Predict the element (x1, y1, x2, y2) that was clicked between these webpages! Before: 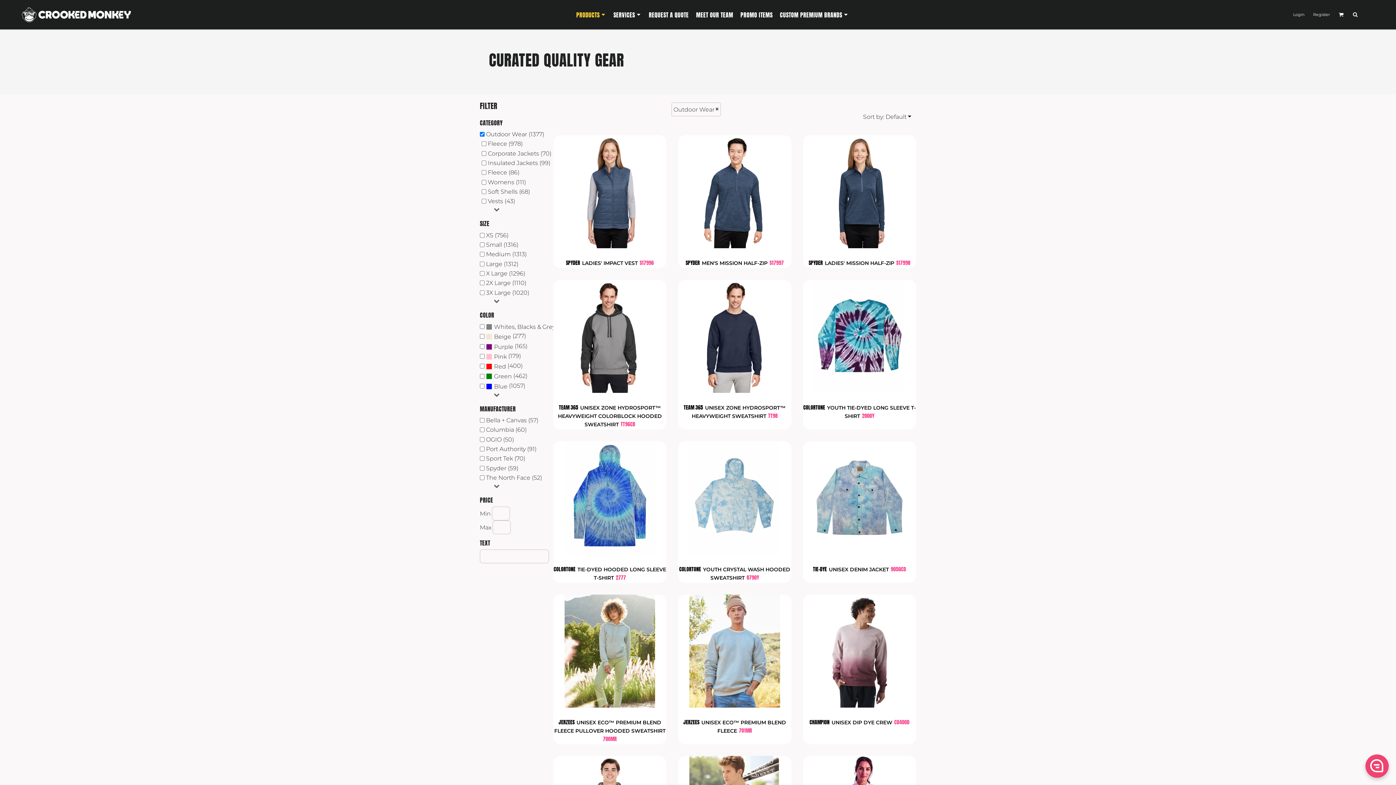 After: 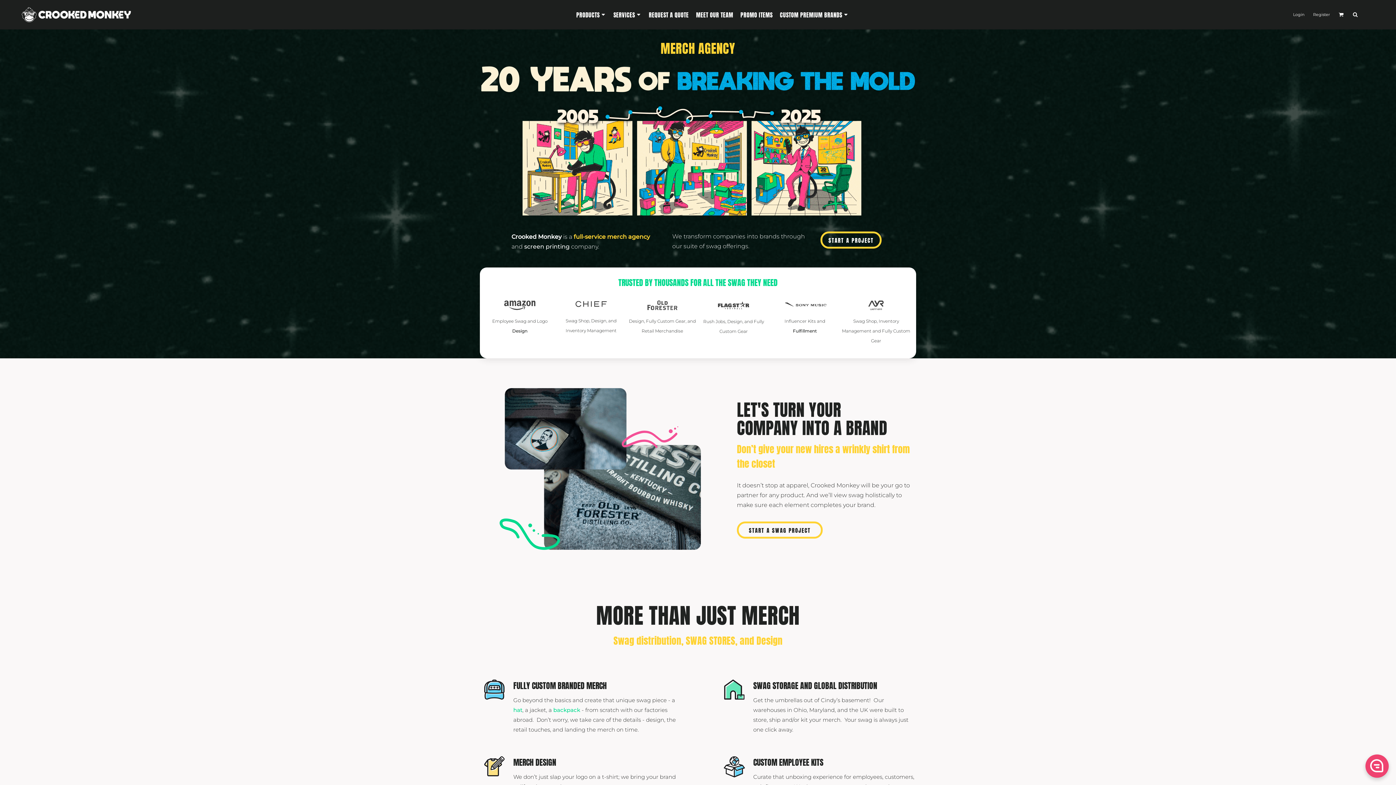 Action: bbox: (18, 3, 145, 25)